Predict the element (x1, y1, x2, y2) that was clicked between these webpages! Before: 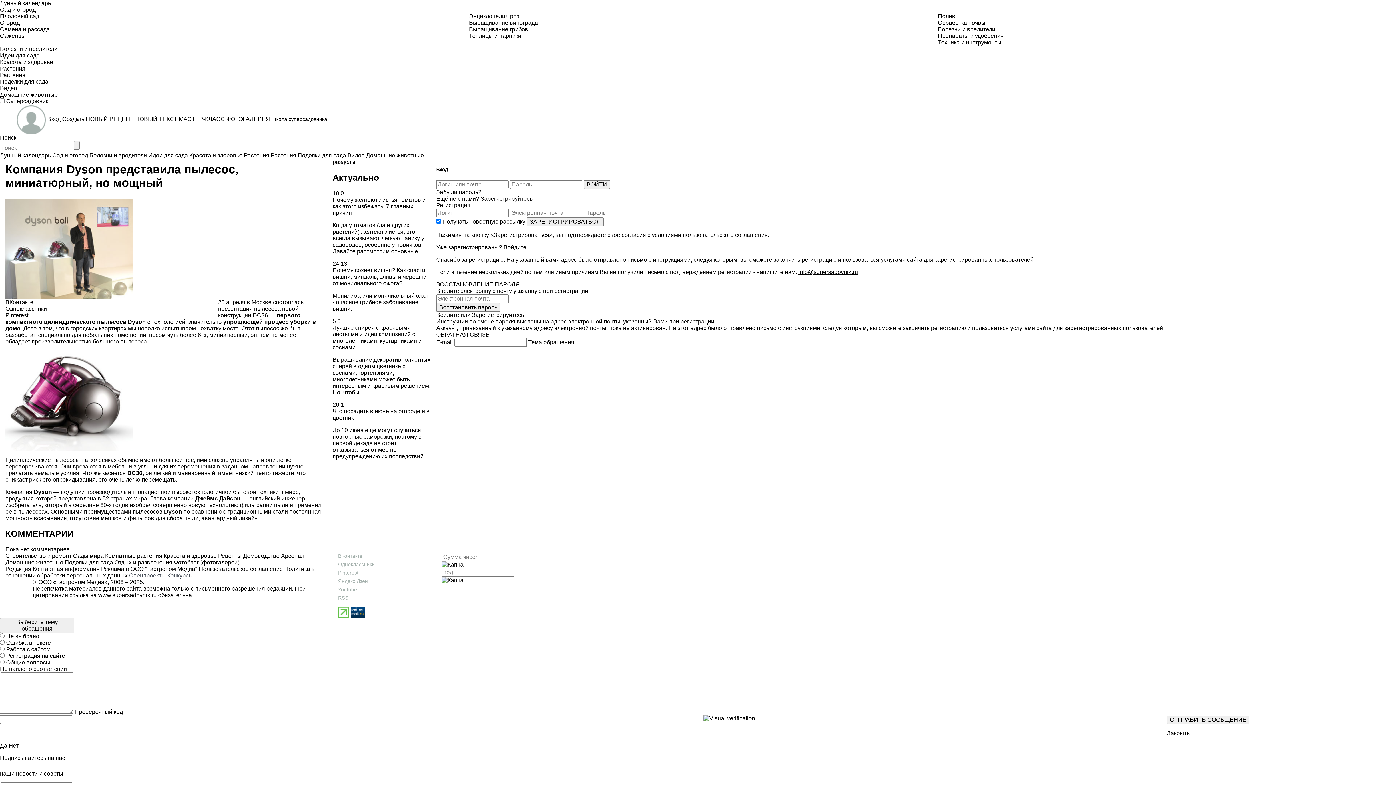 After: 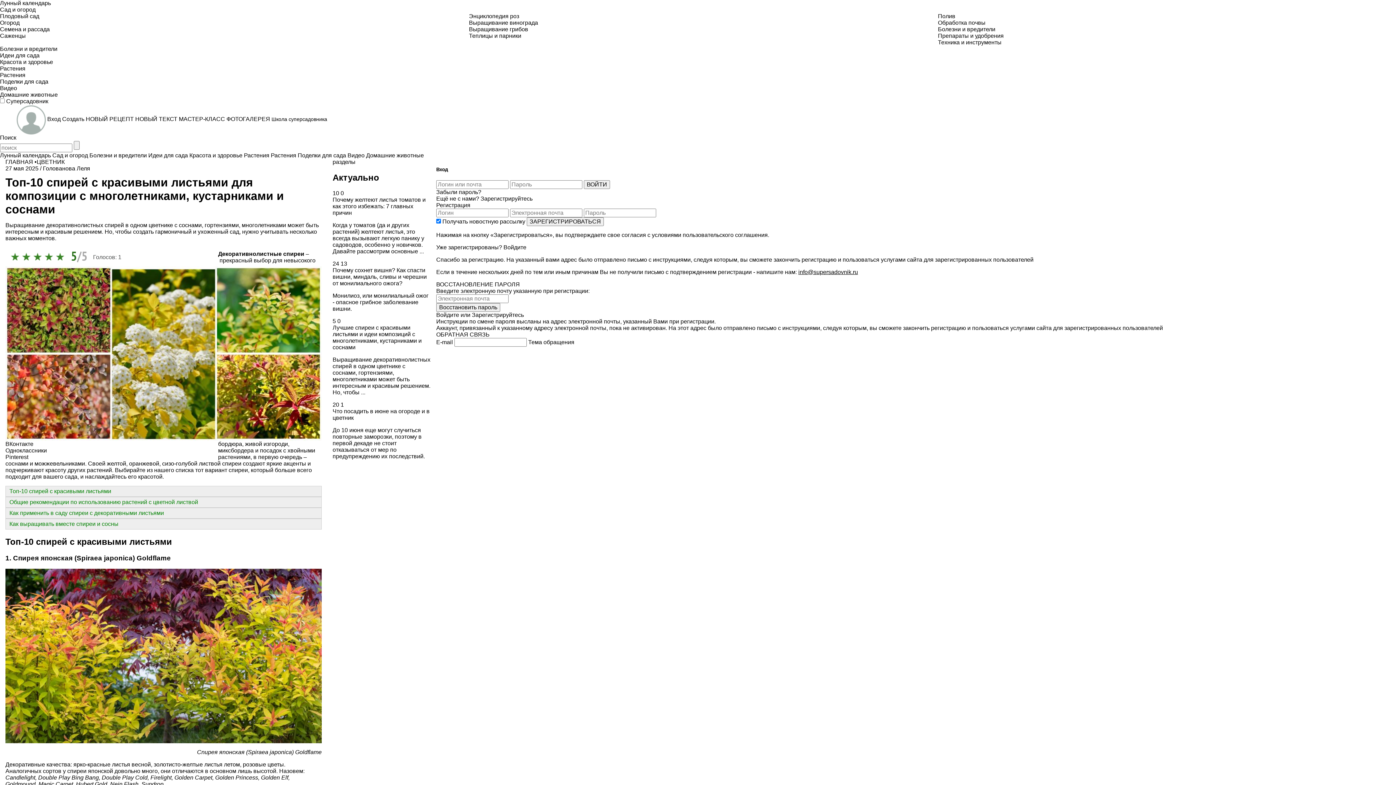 Action: bbox: (332, 324, 421, 350) label: Лучшие спиреи с красивыми листьями и идеи композиций с многолетниками, кустарниками и соснами